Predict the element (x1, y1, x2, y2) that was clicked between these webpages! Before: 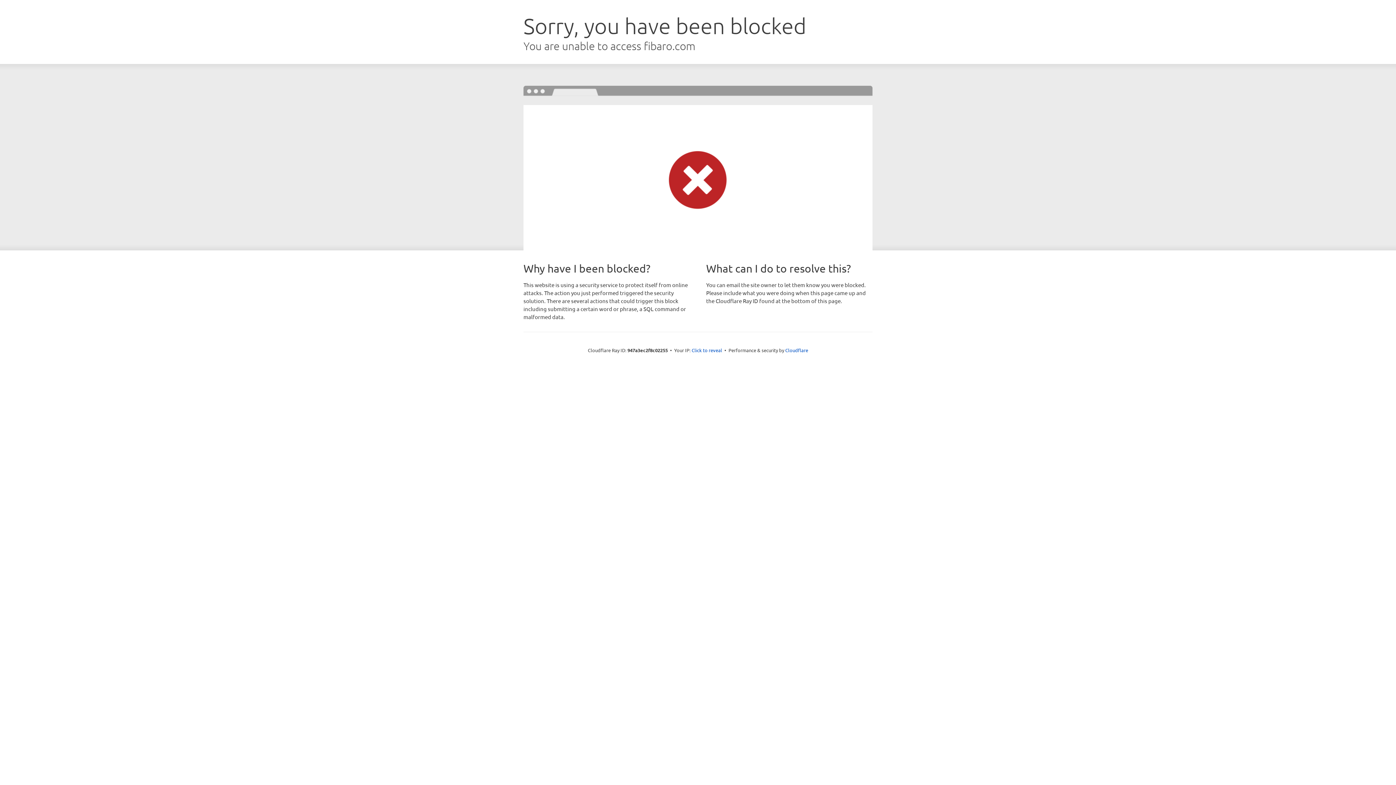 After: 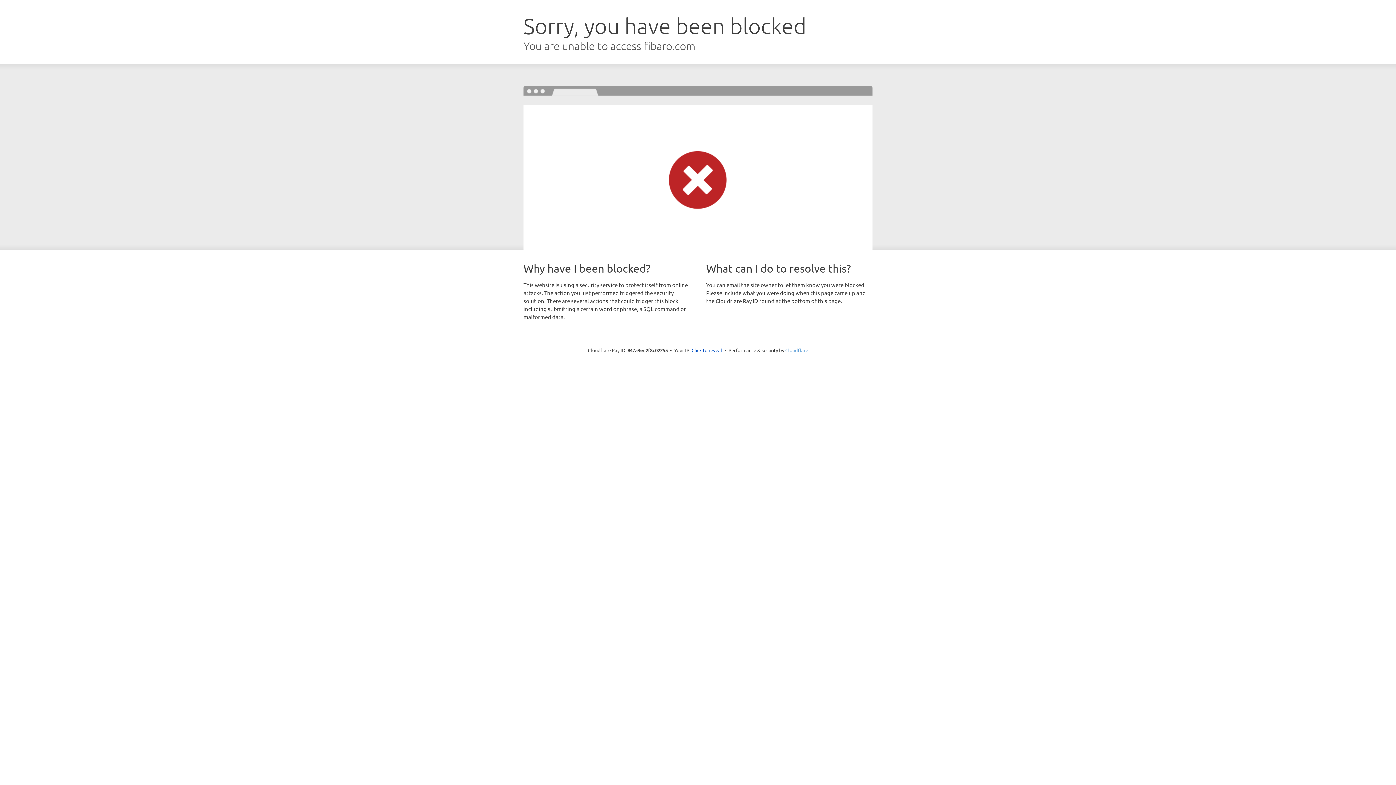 Action: bbox: (785, 347, 808, 353) label: Cloudflare